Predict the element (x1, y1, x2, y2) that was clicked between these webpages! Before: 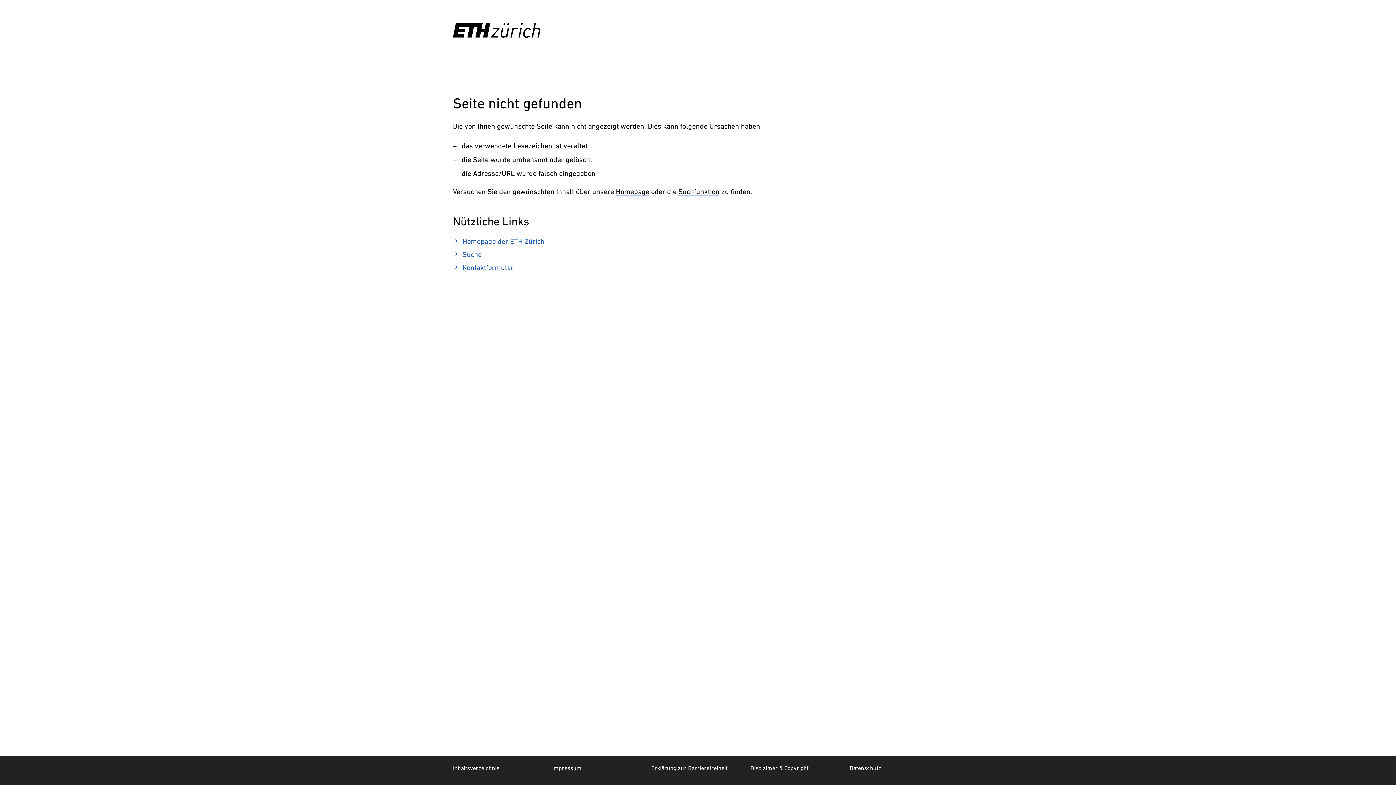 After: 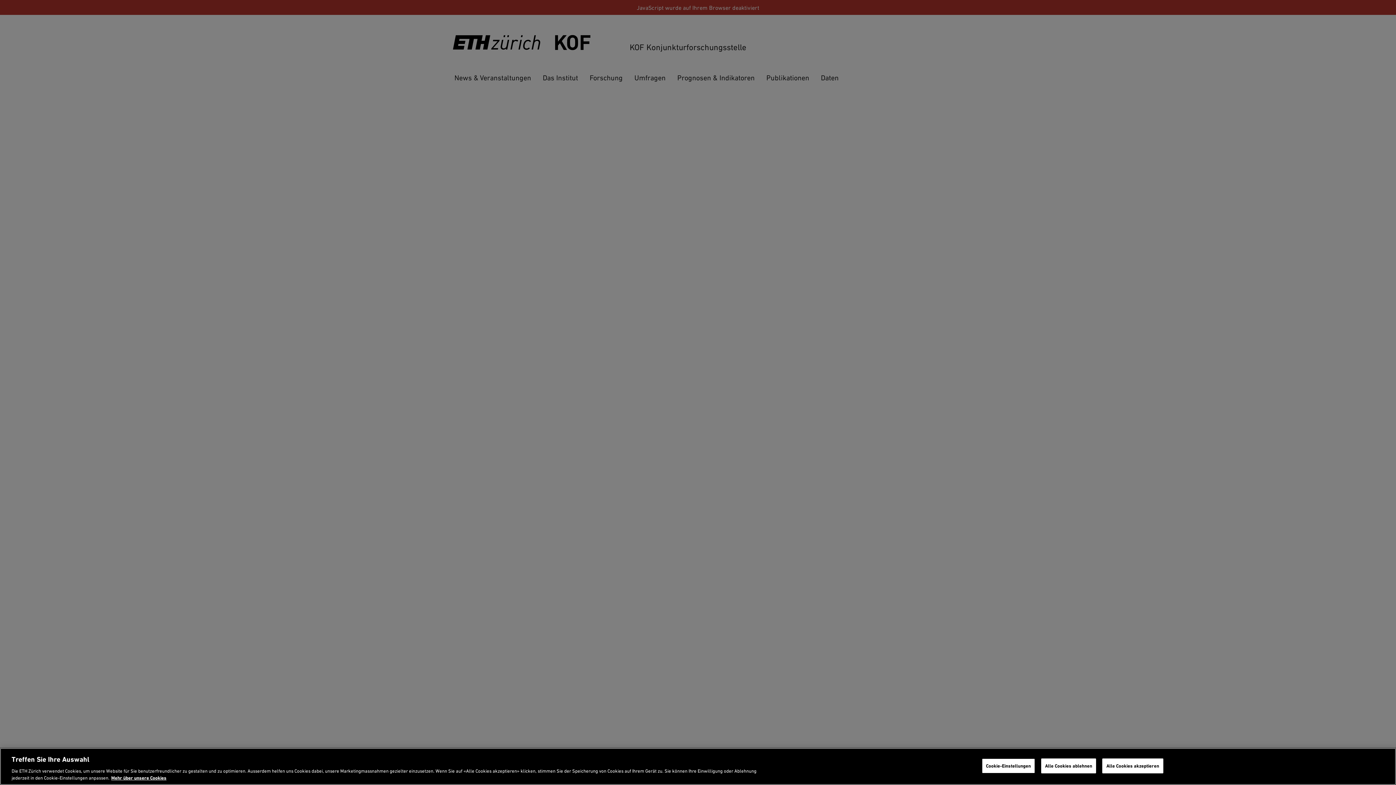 Action: label: Inhaltsverzeichnis bbox: (453, 765, 499, 771)